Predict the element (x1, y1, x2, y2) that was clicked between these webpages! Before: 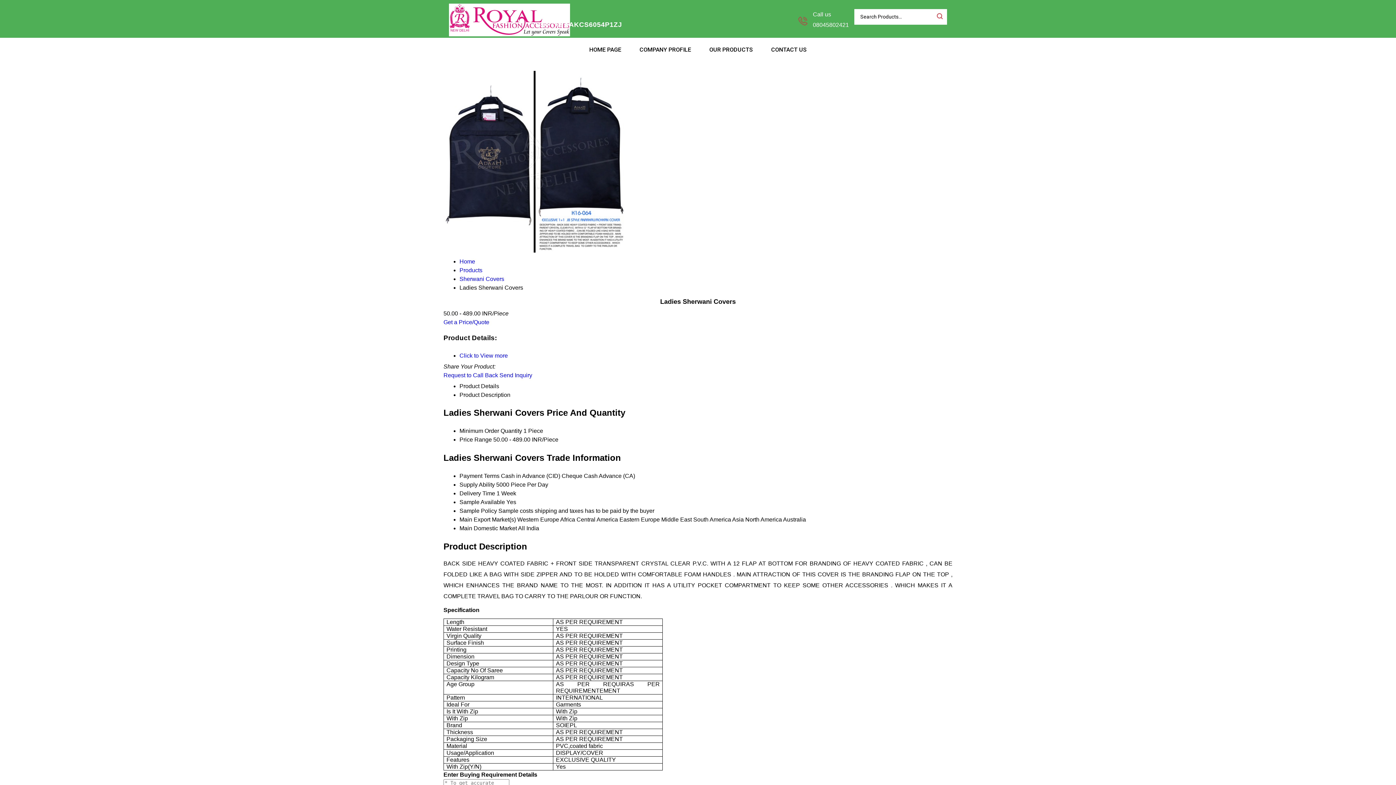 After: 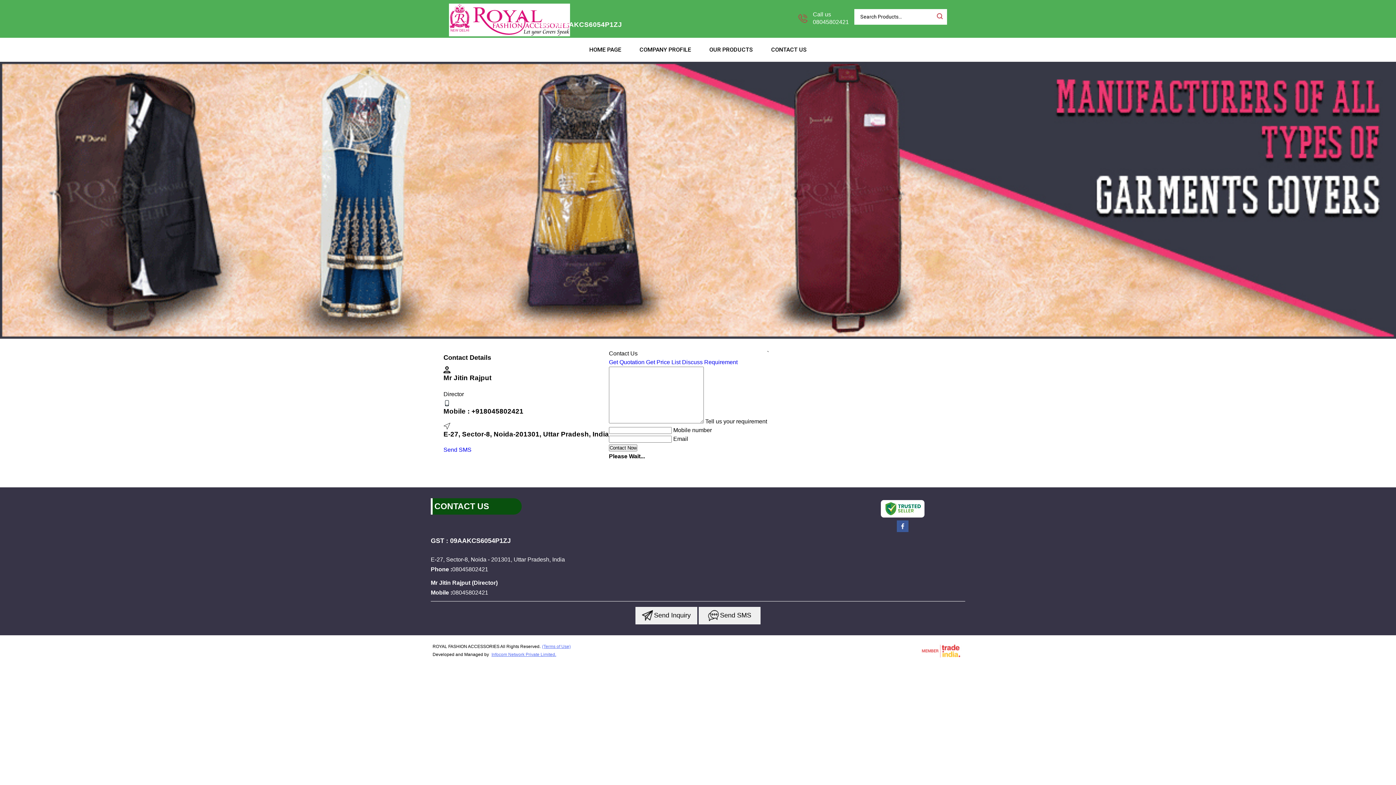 Action: bbox: (762, 37, 816, 61) label: CONTACT US